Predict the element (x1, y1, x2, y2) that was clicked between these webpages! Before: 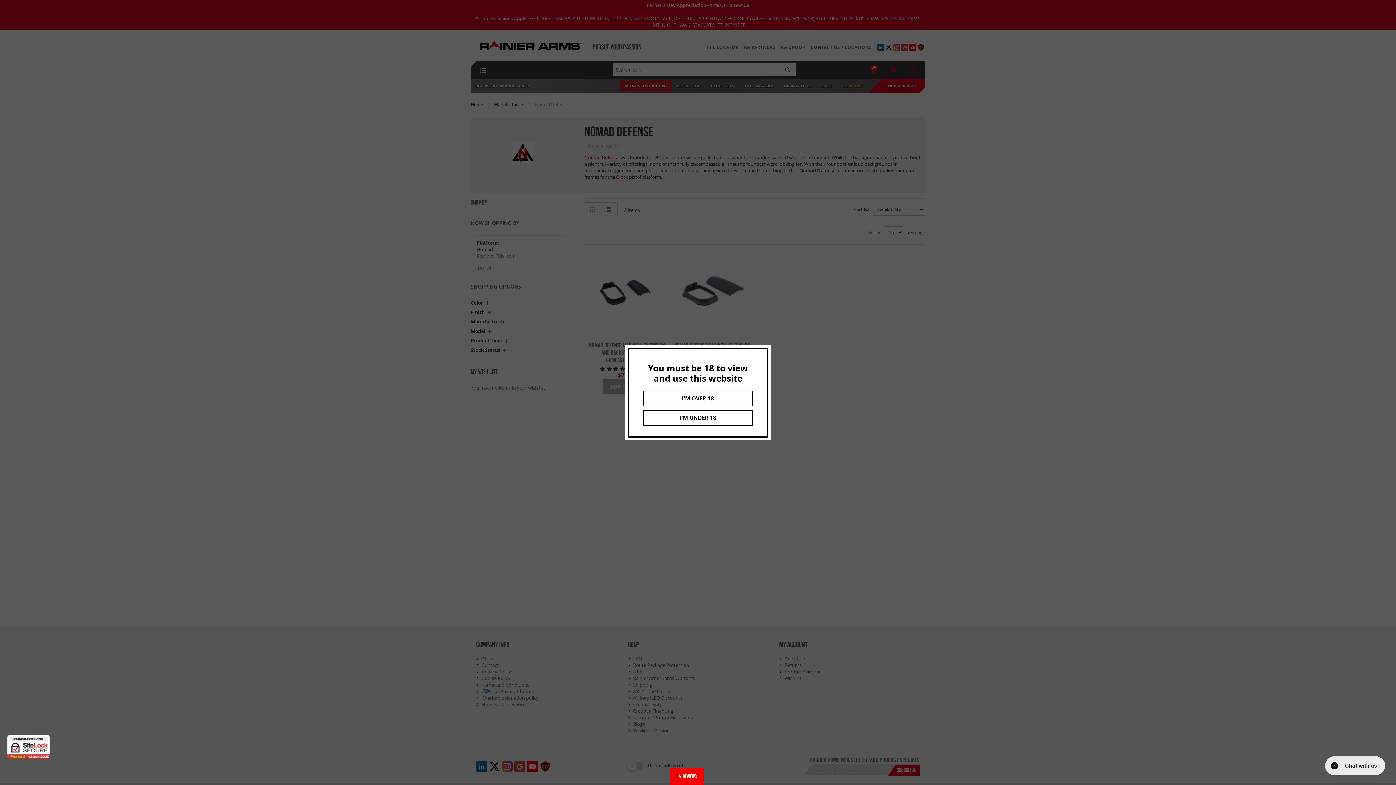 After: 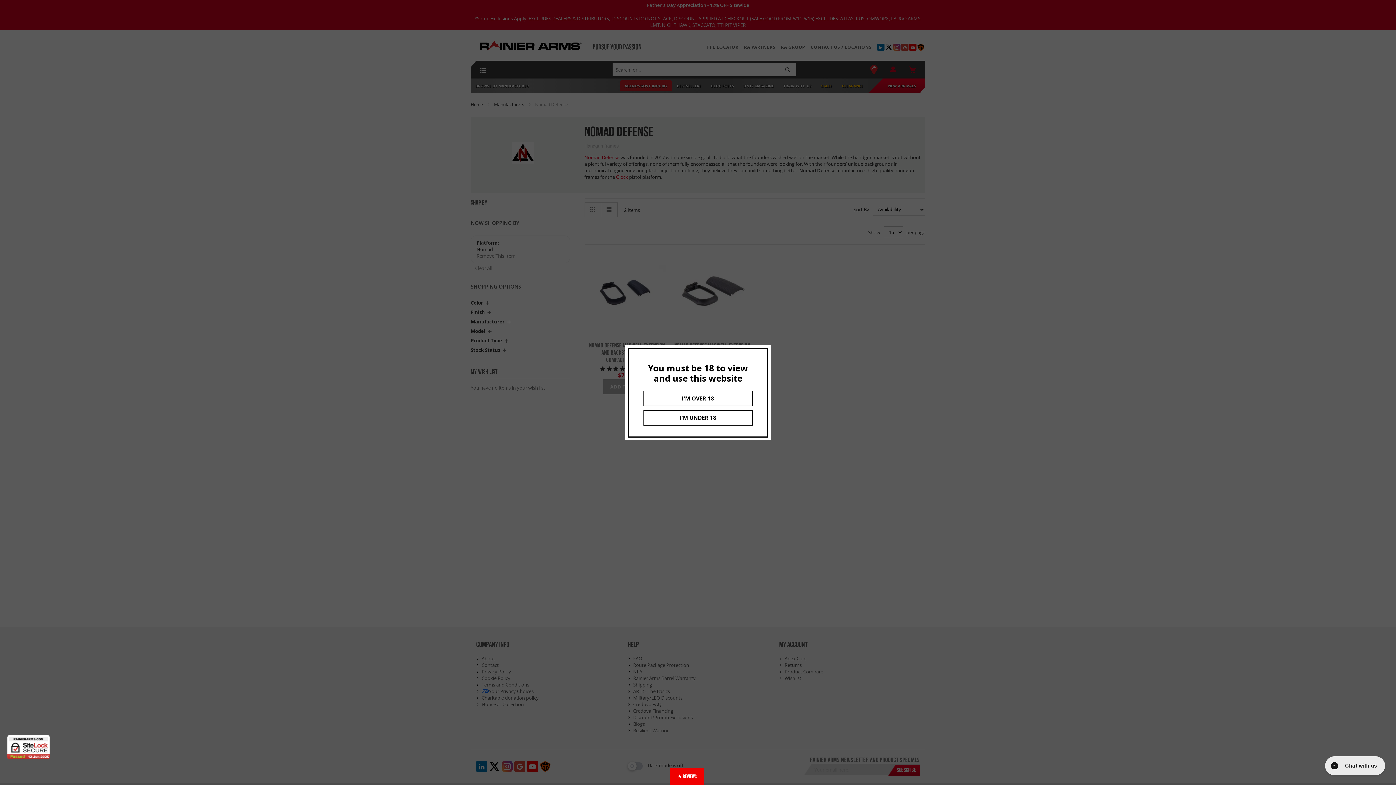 Action: bbox: (7, 735, 49, 759)